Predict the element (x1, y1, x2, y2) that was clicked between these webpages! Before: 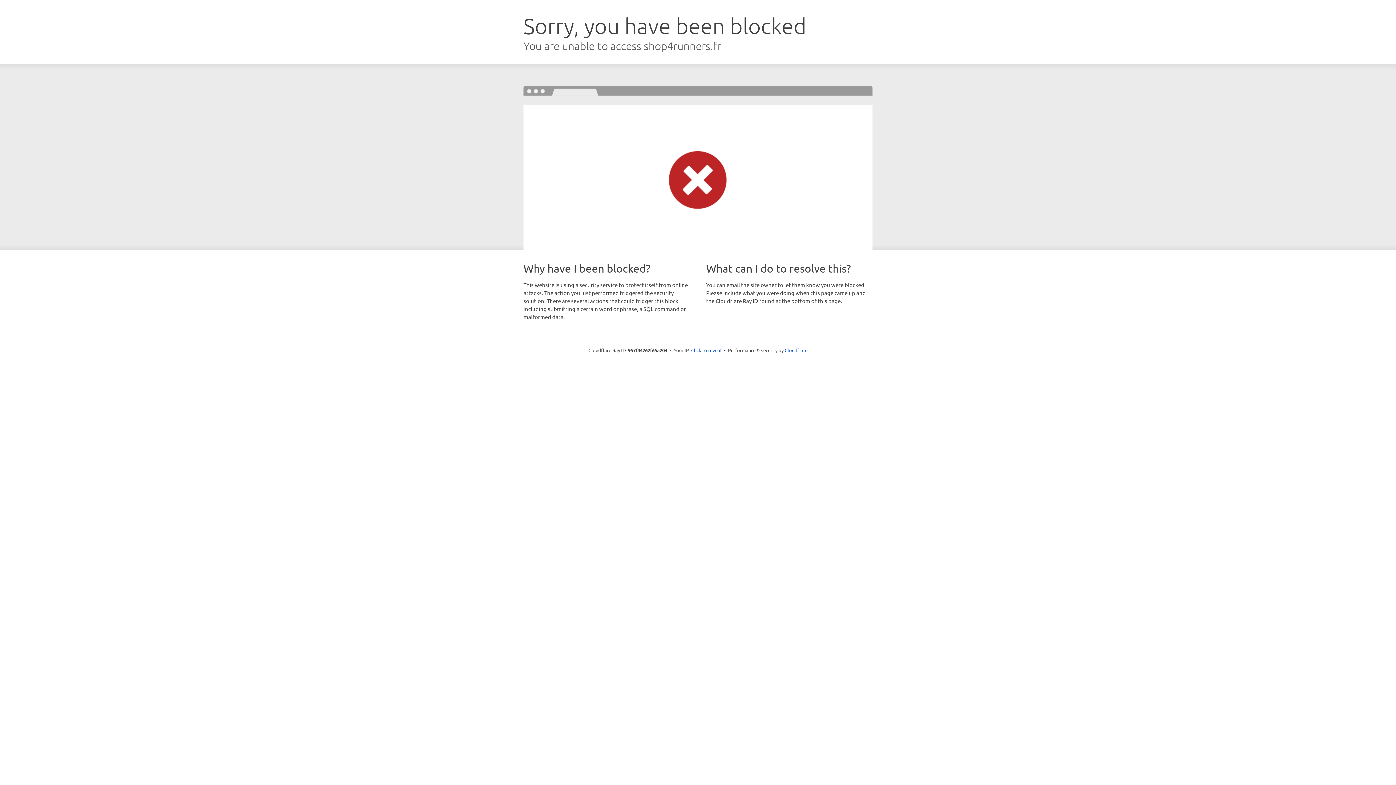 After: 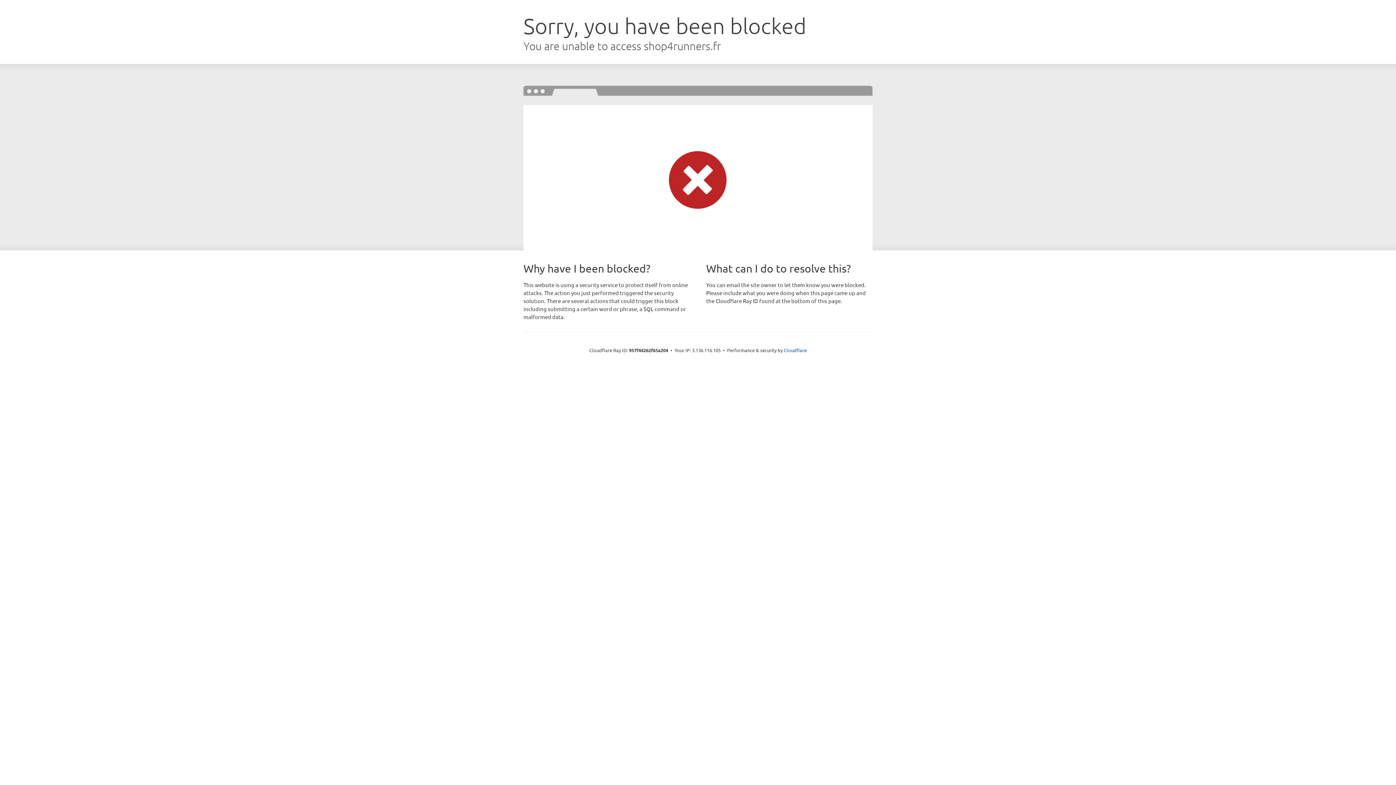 Action: bbox: (691, 346, 721, 353) label: Click to reveal